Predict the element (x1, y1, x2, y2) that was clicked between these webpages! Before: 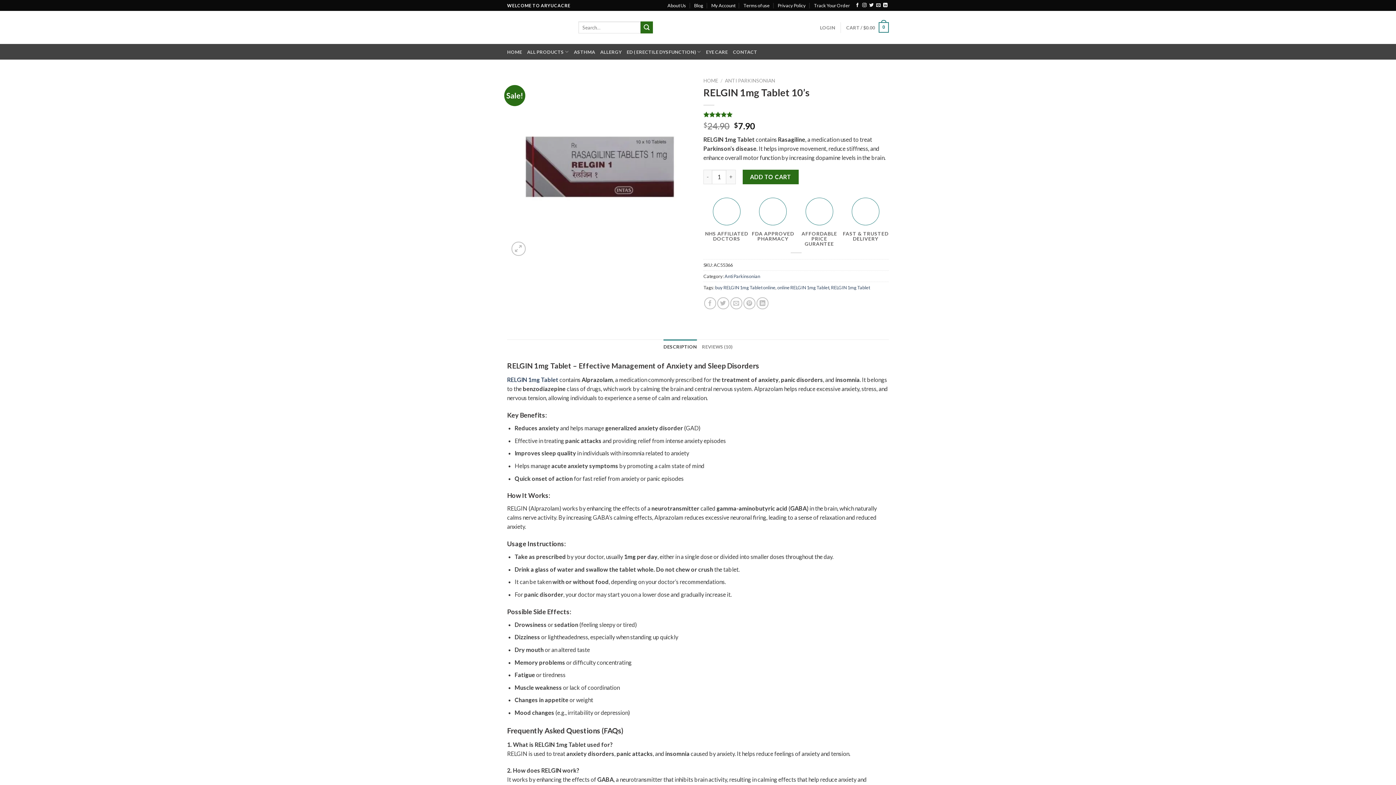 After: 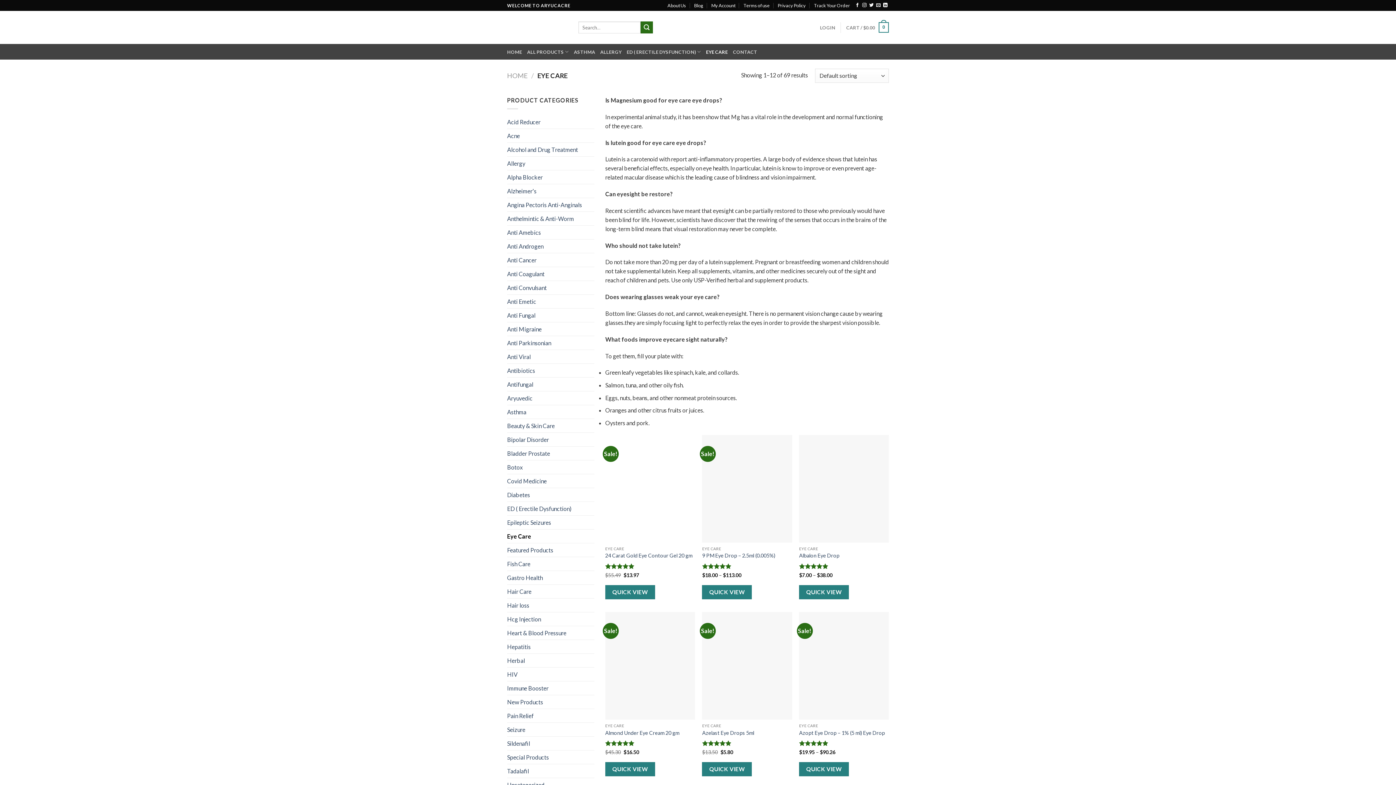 Action: label: EYE CARE bbox: (706, 45, 728, 58)